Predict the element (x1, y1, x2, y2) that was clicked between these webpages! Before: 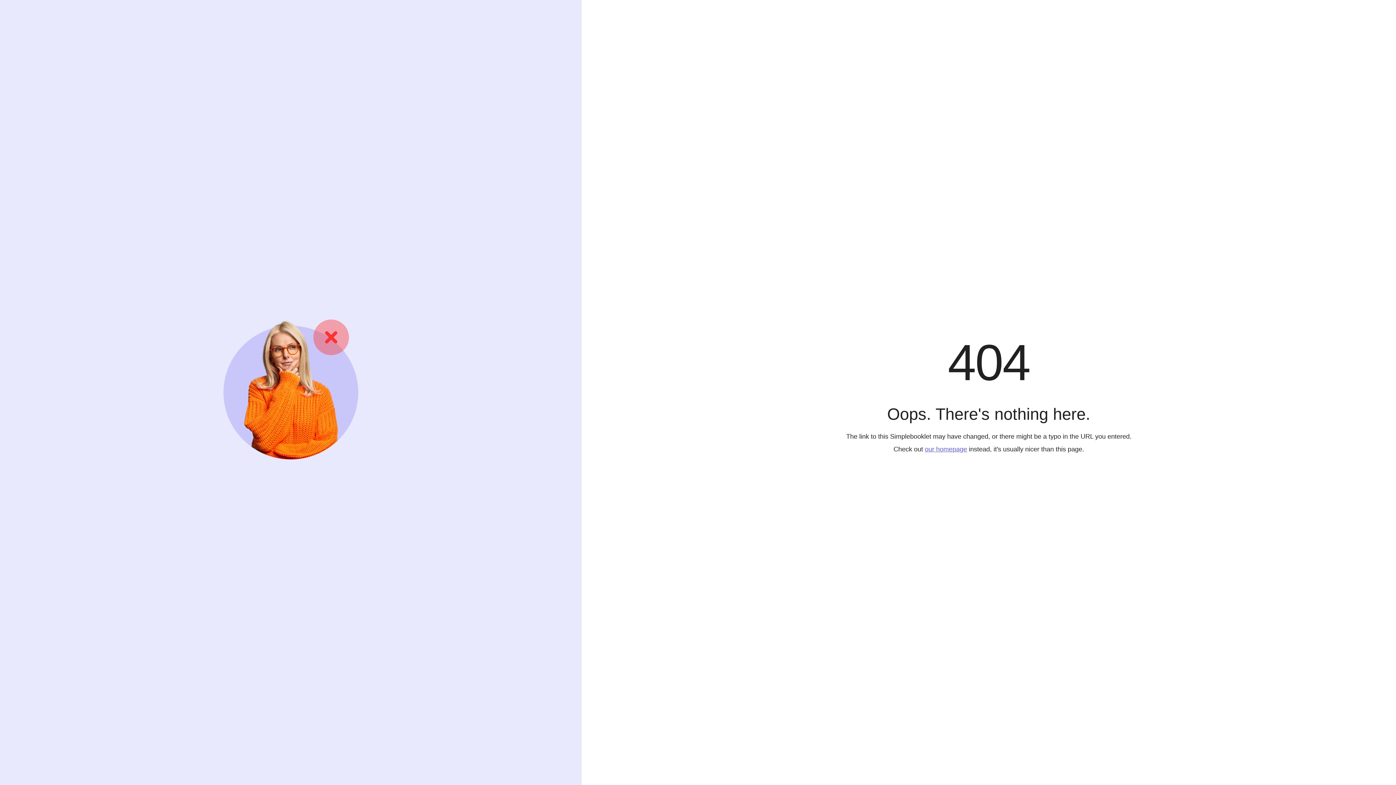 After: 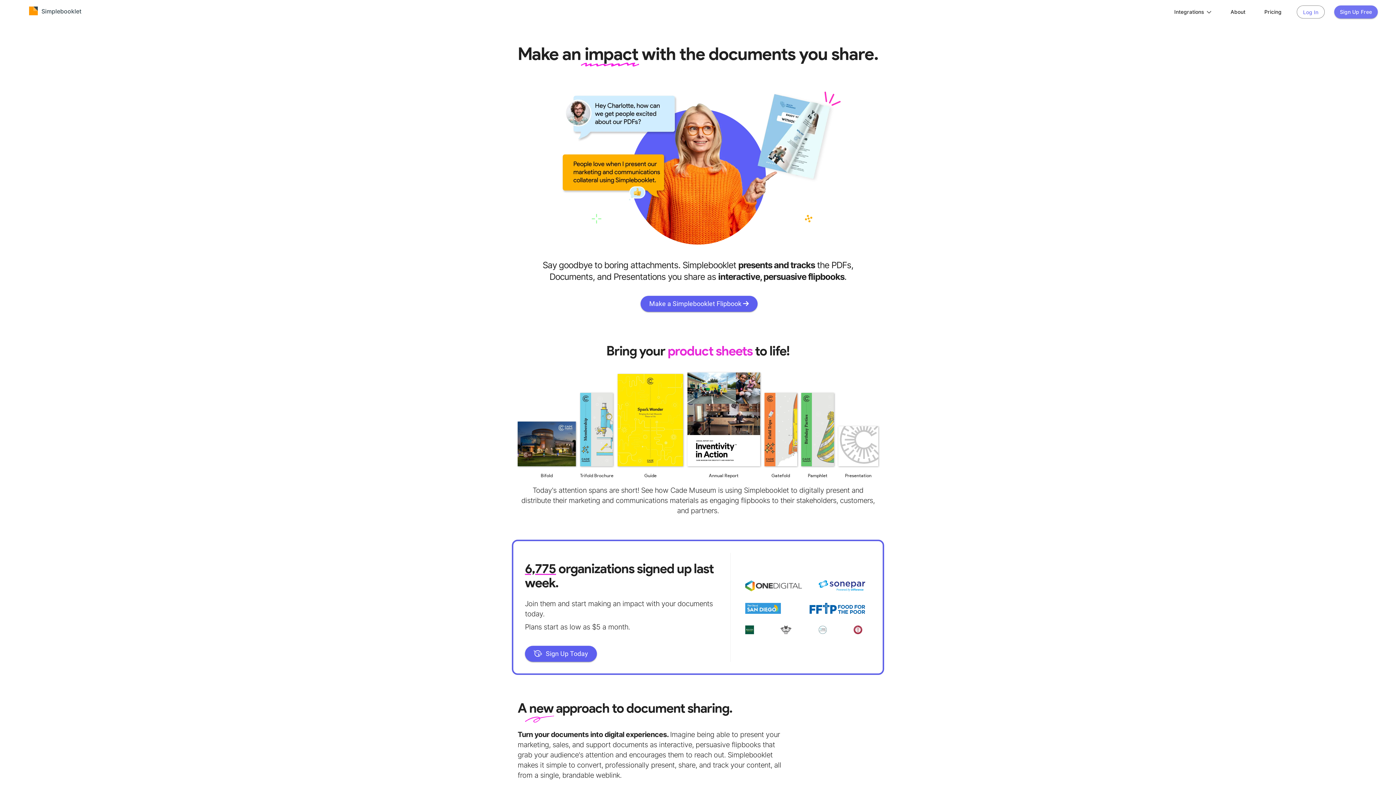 Action: label: our homepage bbox: (925, 445, 967, 452)